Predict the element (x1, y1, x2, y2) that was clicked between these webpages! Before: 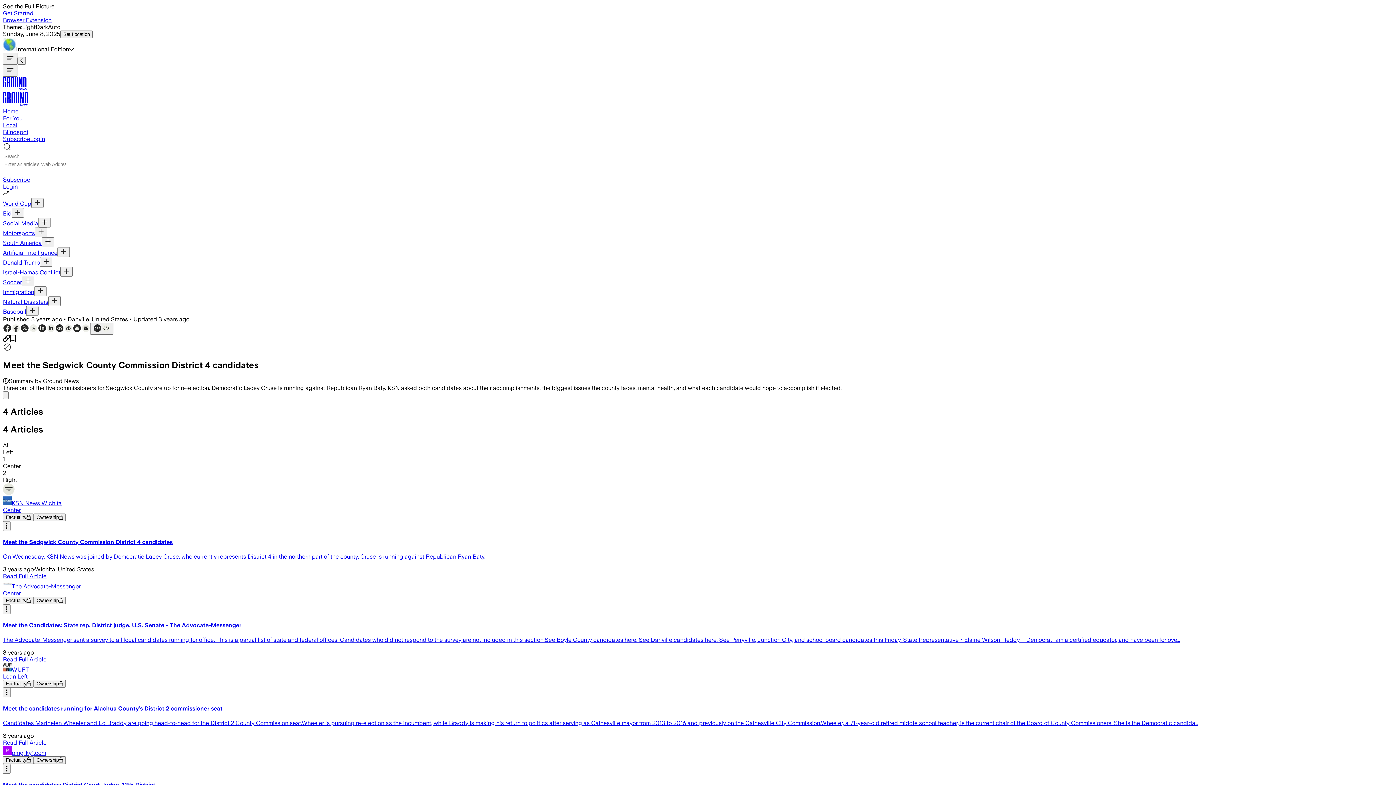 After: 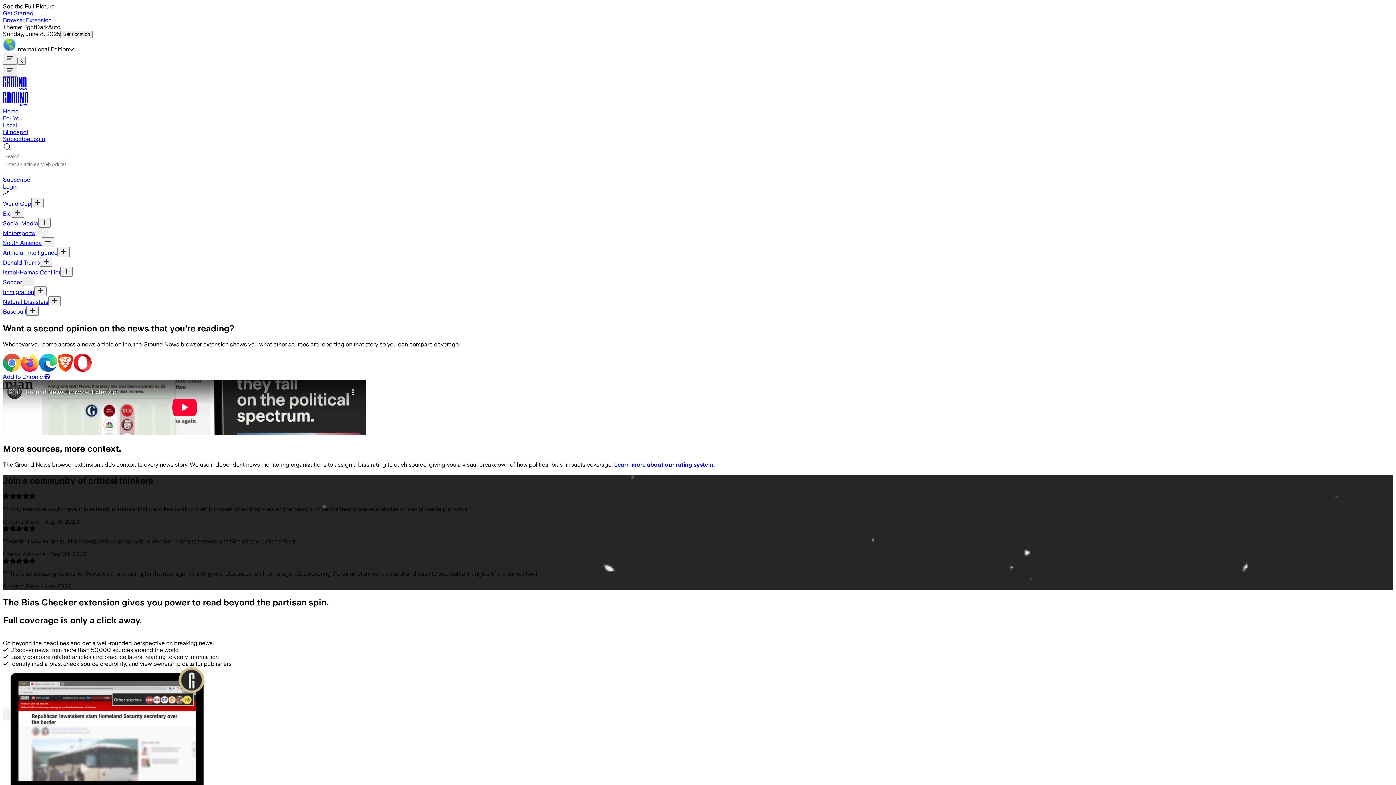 Action: bbox: (2, 16, 51, 23) label: Browser Extension